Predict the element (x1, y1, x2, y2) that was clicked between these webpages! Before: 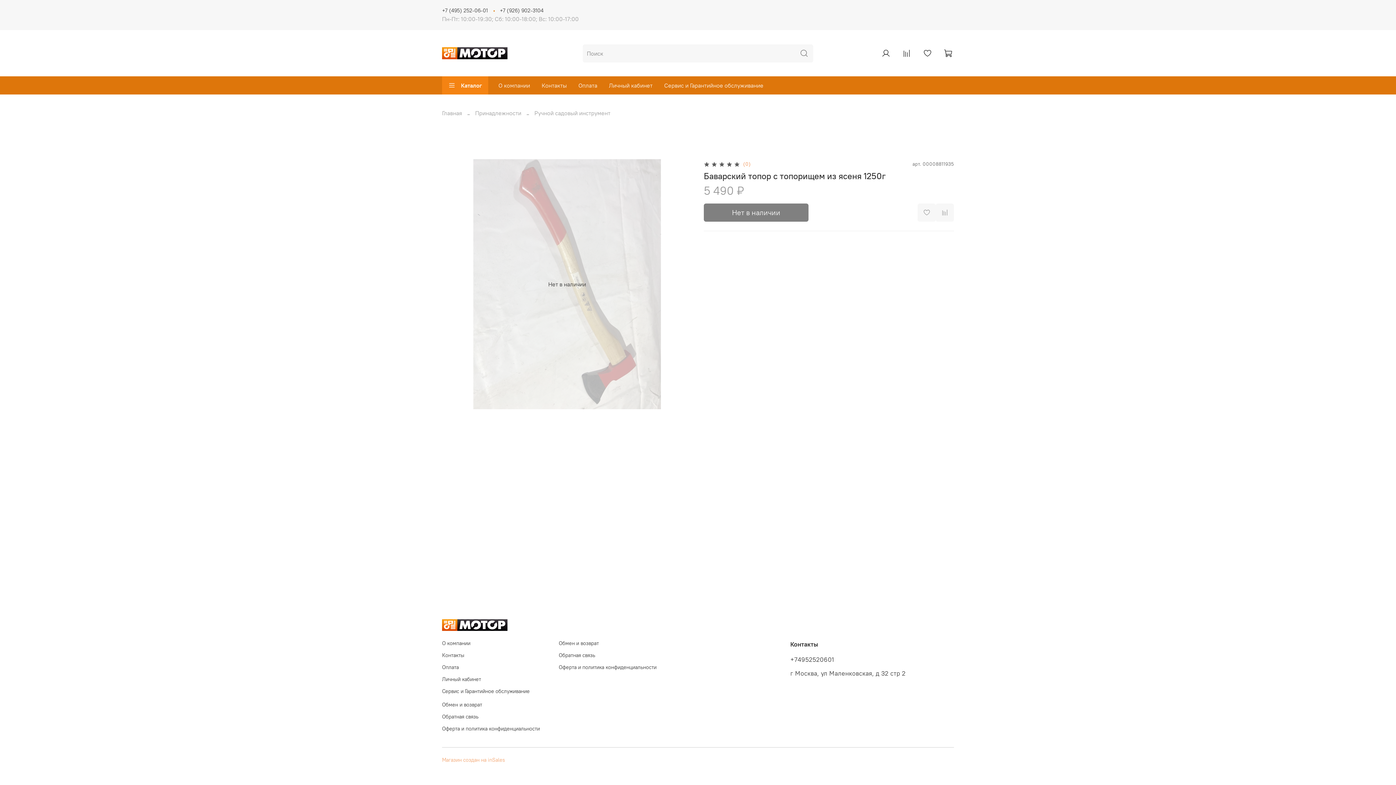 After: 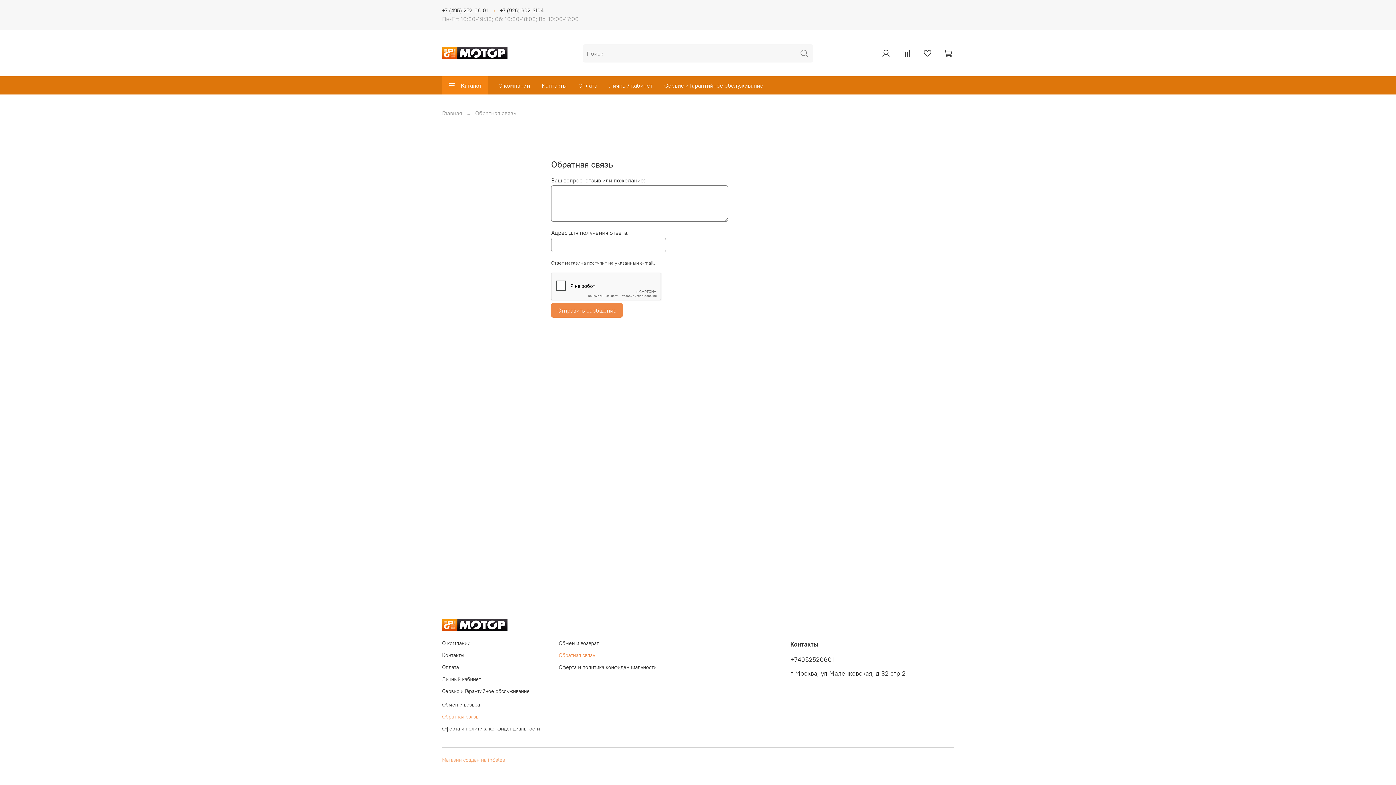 Action: label: Обратная связь bbox: (442, 713, 540, 721)